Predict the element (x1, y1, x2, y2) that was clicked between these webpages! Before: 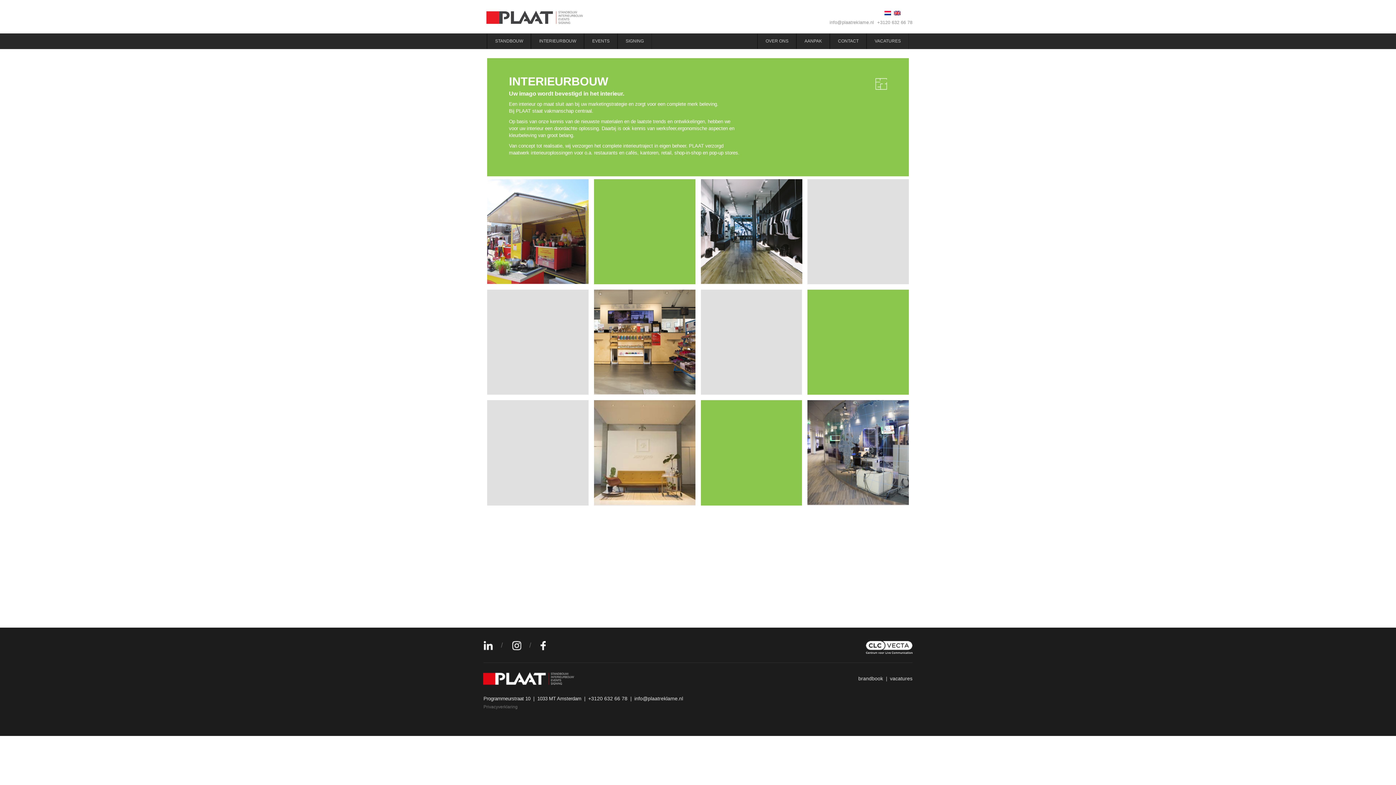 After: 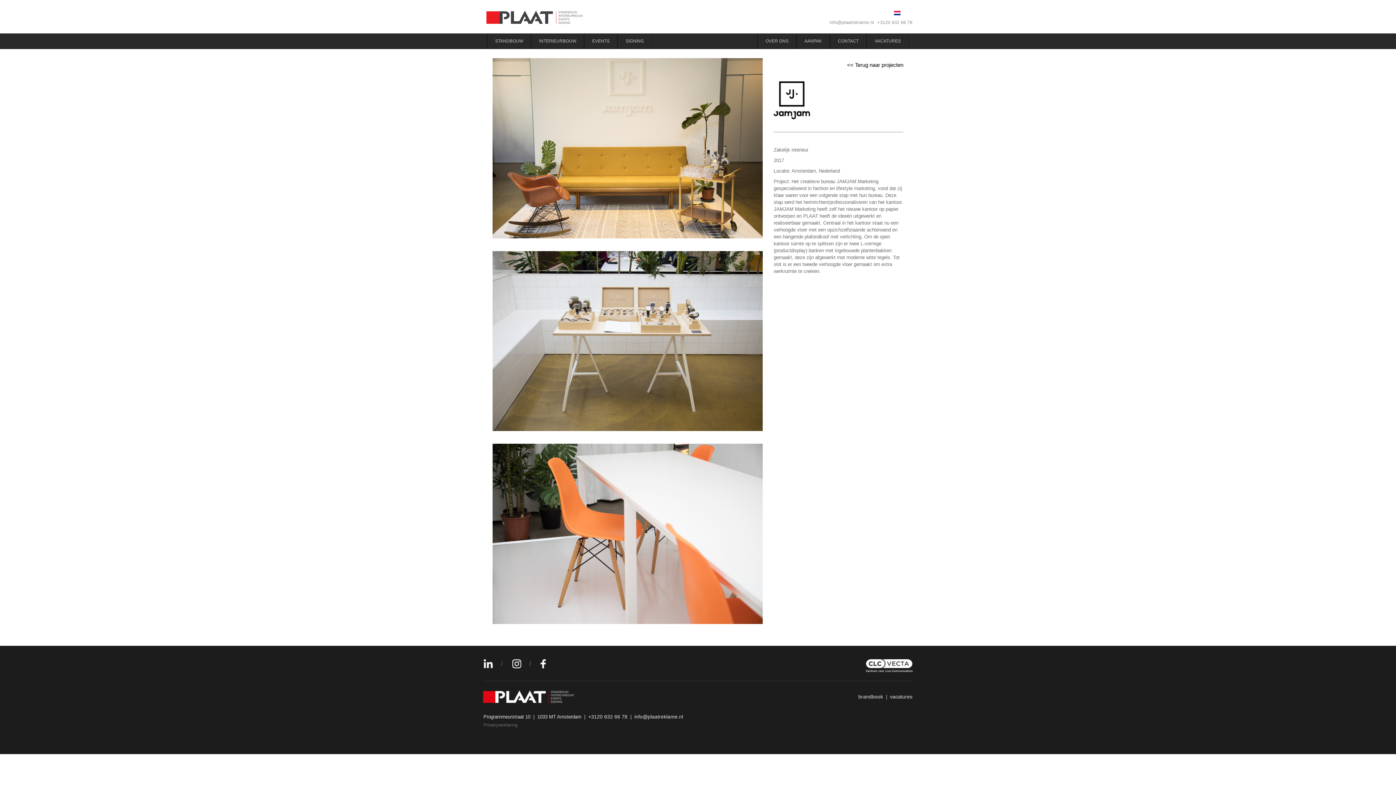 Action: bbox: (594, 400, 695, 506)